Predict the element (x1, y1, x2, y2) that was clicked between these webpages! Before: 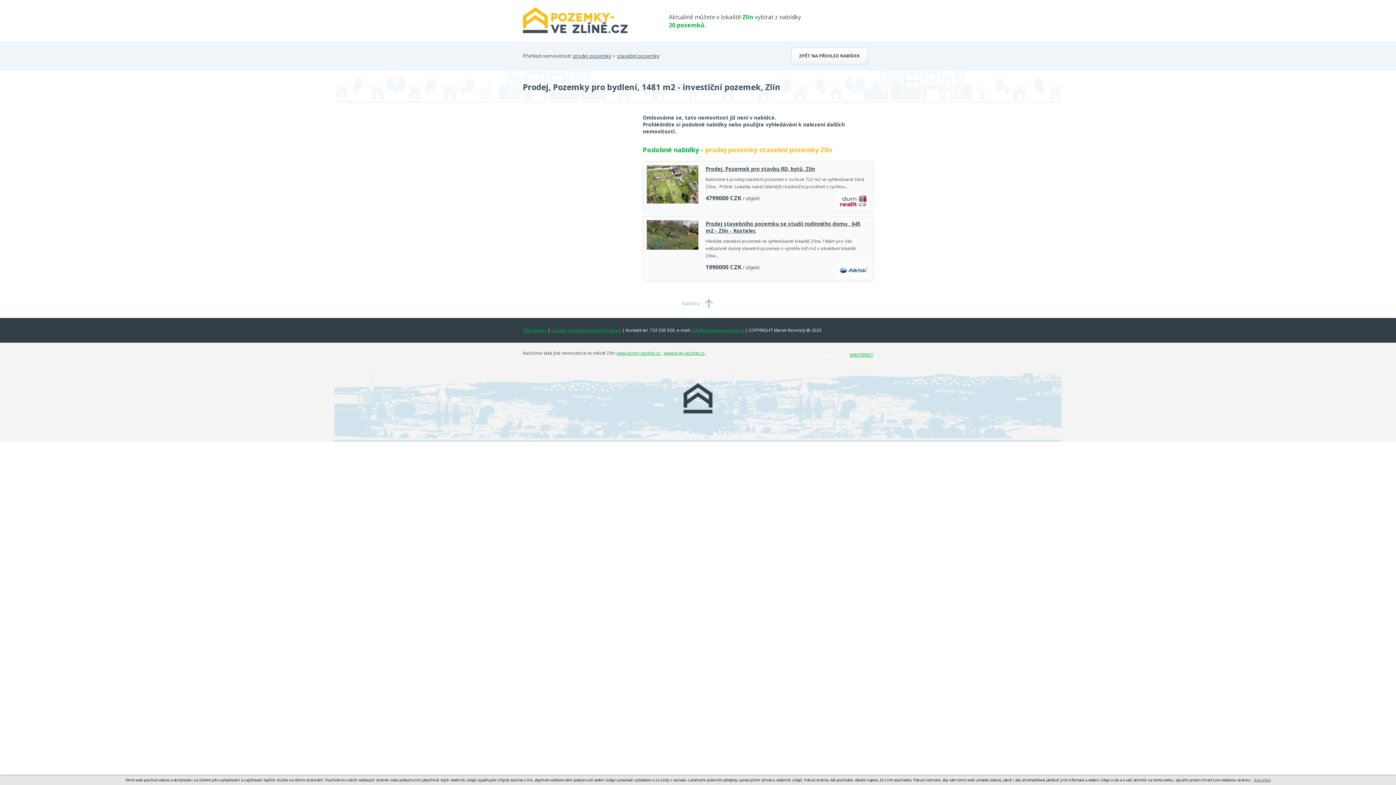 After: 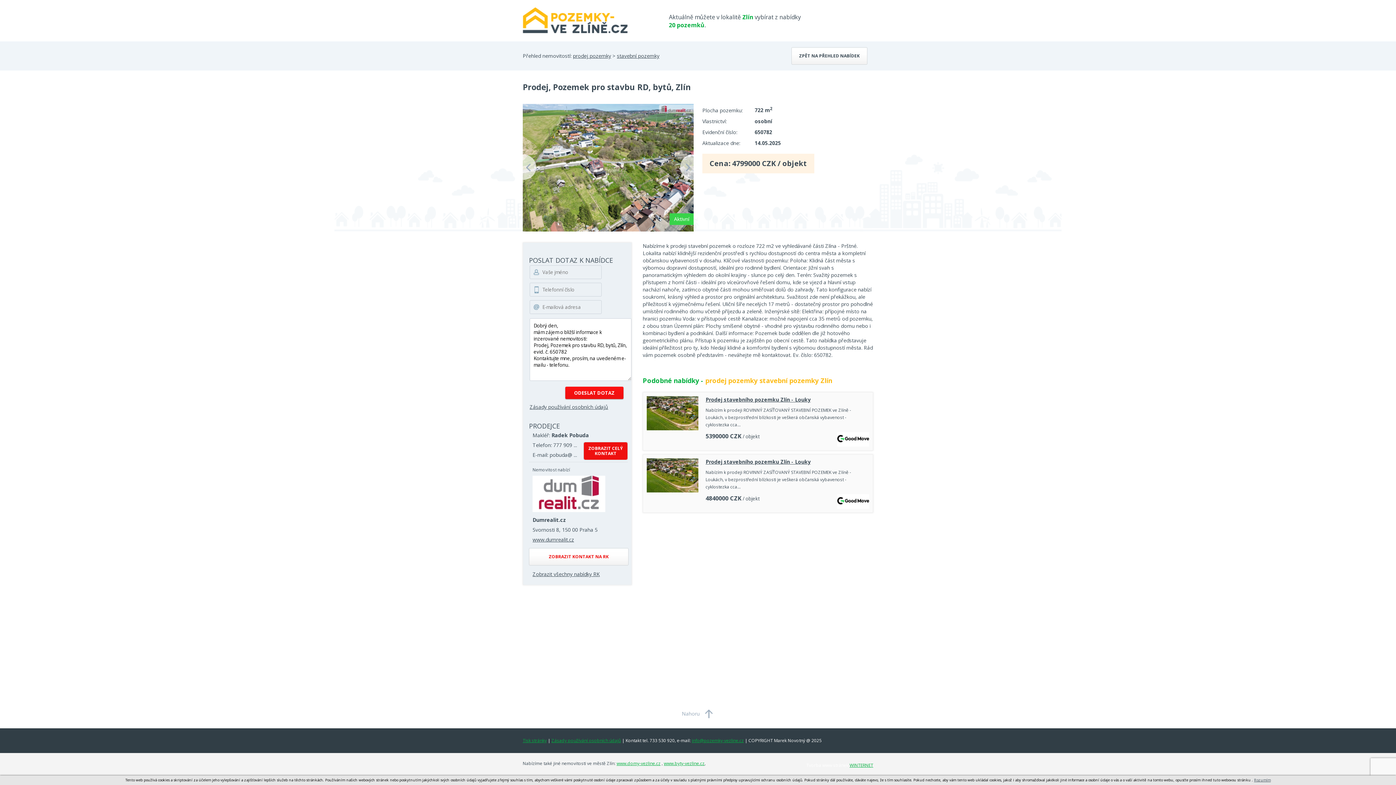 Action: label: Prodej, Pozemek pro stavbu RD, bytů, Zlín bbox: (705, 165, 815, 172)